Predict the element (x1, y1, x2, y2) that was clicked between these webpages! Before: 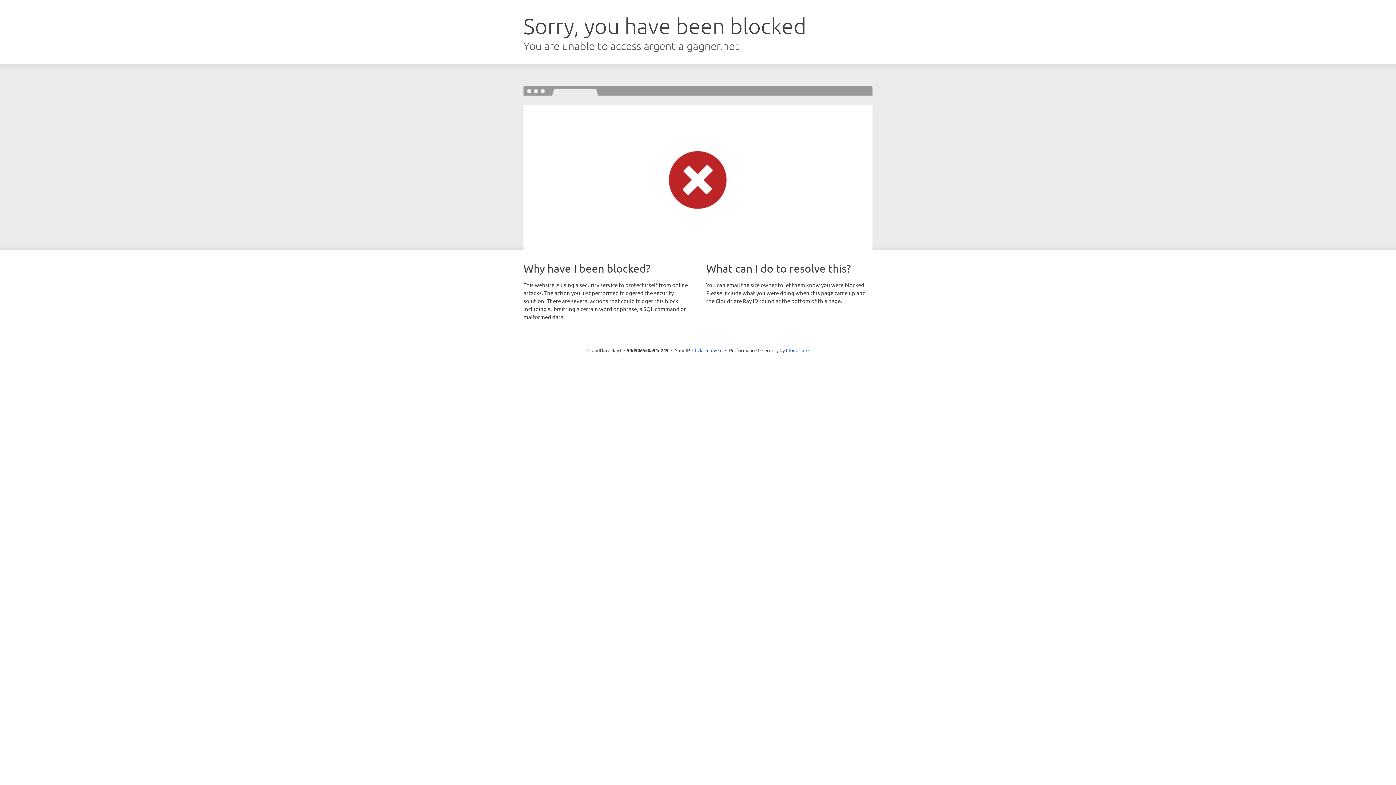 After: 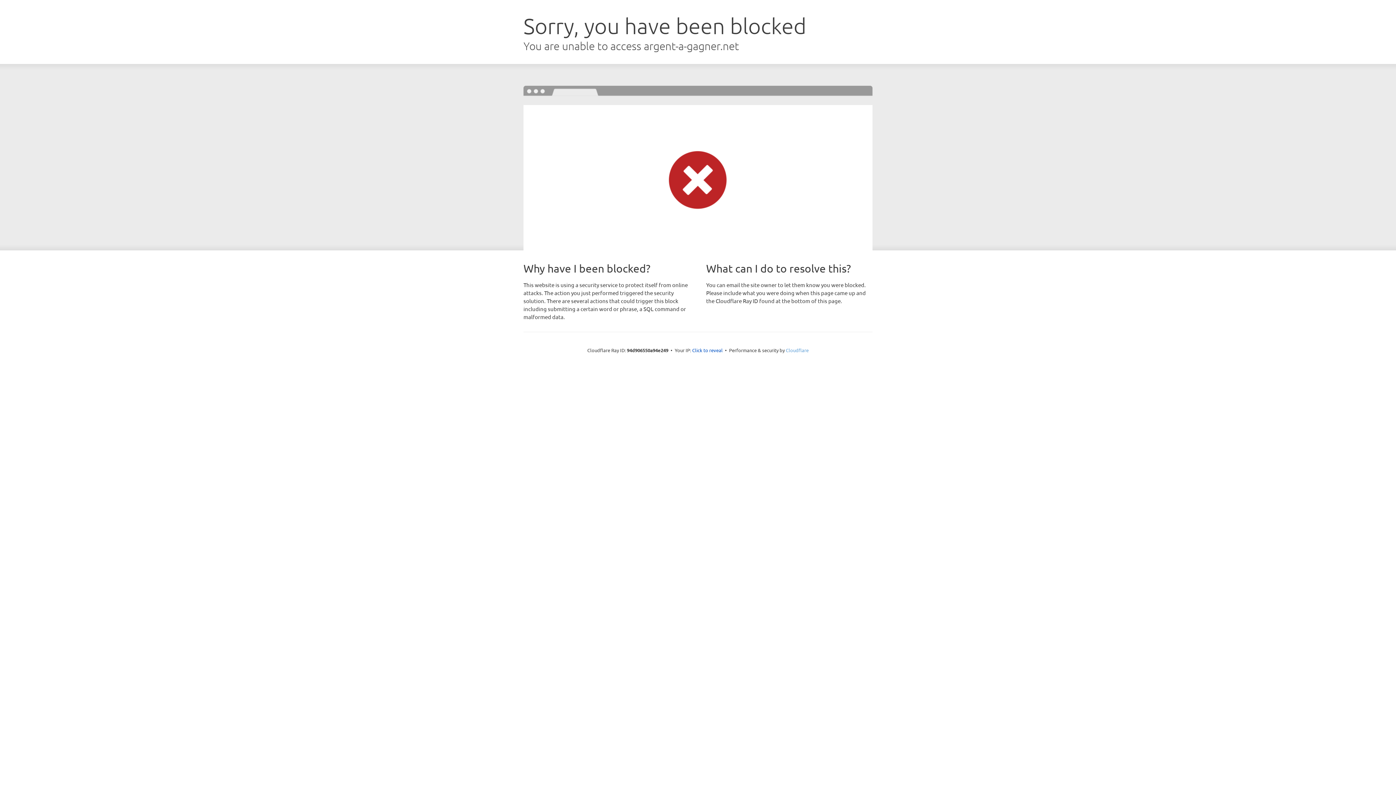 Action: label: Cloudflare bbox: (786, 347, 808, 353)